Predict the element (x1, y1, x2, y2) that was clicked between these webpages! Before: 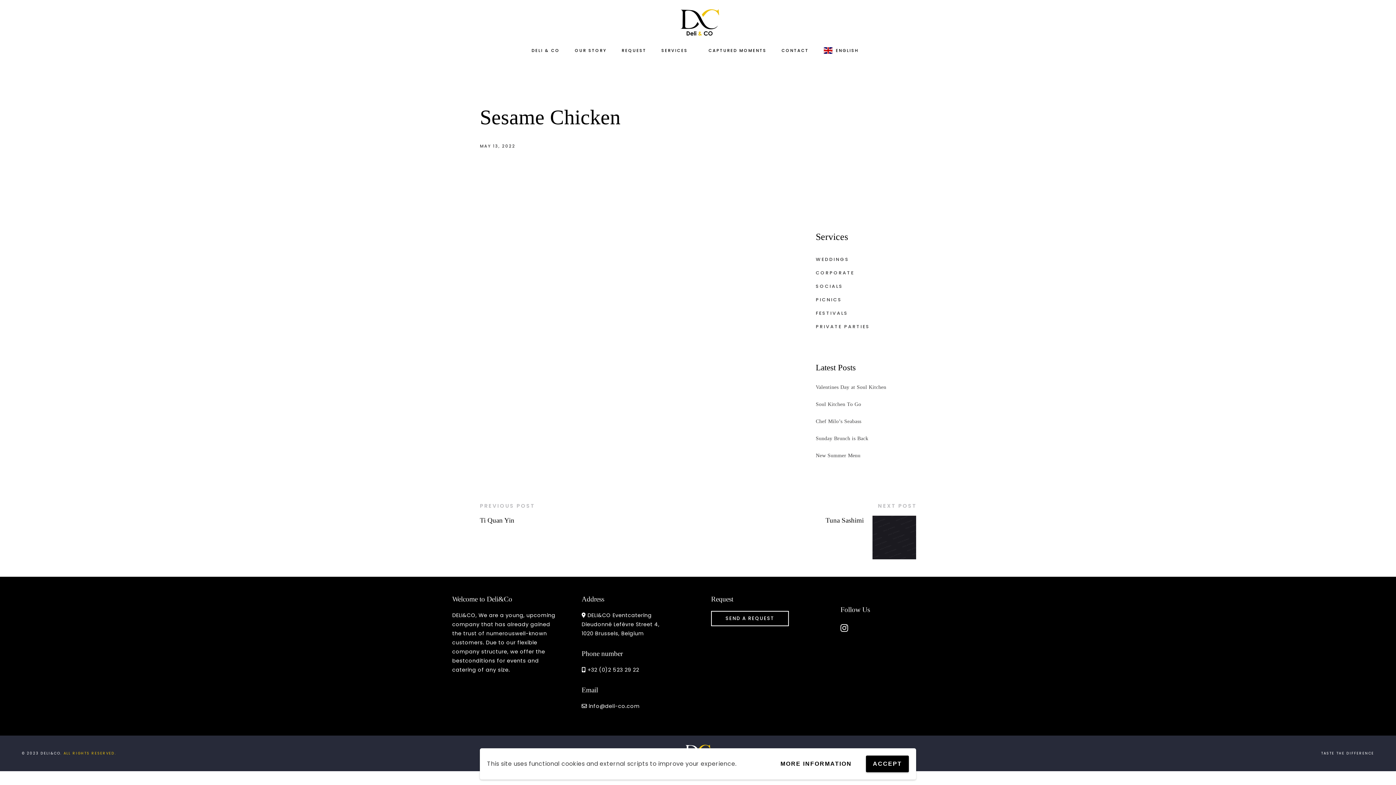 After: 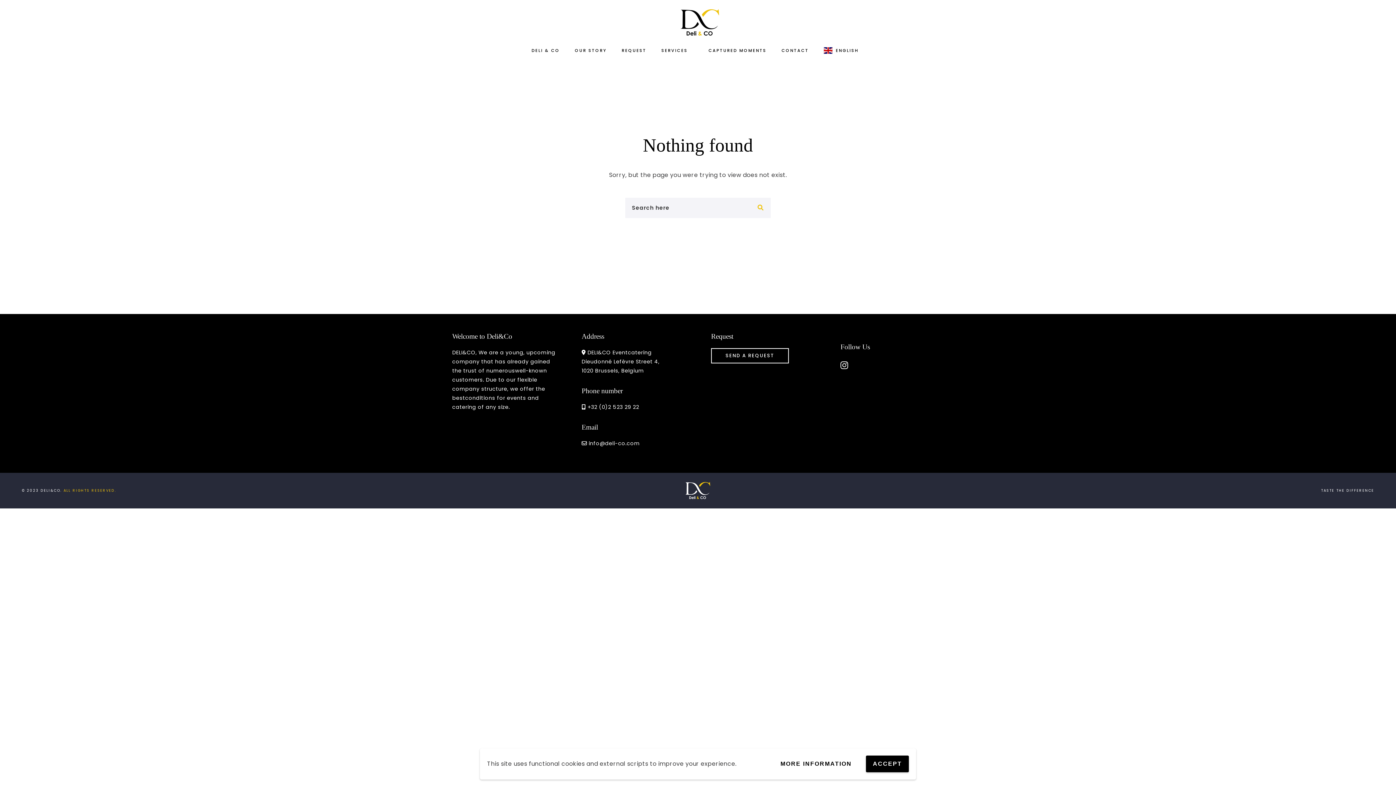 Action: bbox: (816, 322, 870, 331) label: PRIVATE PARTIES